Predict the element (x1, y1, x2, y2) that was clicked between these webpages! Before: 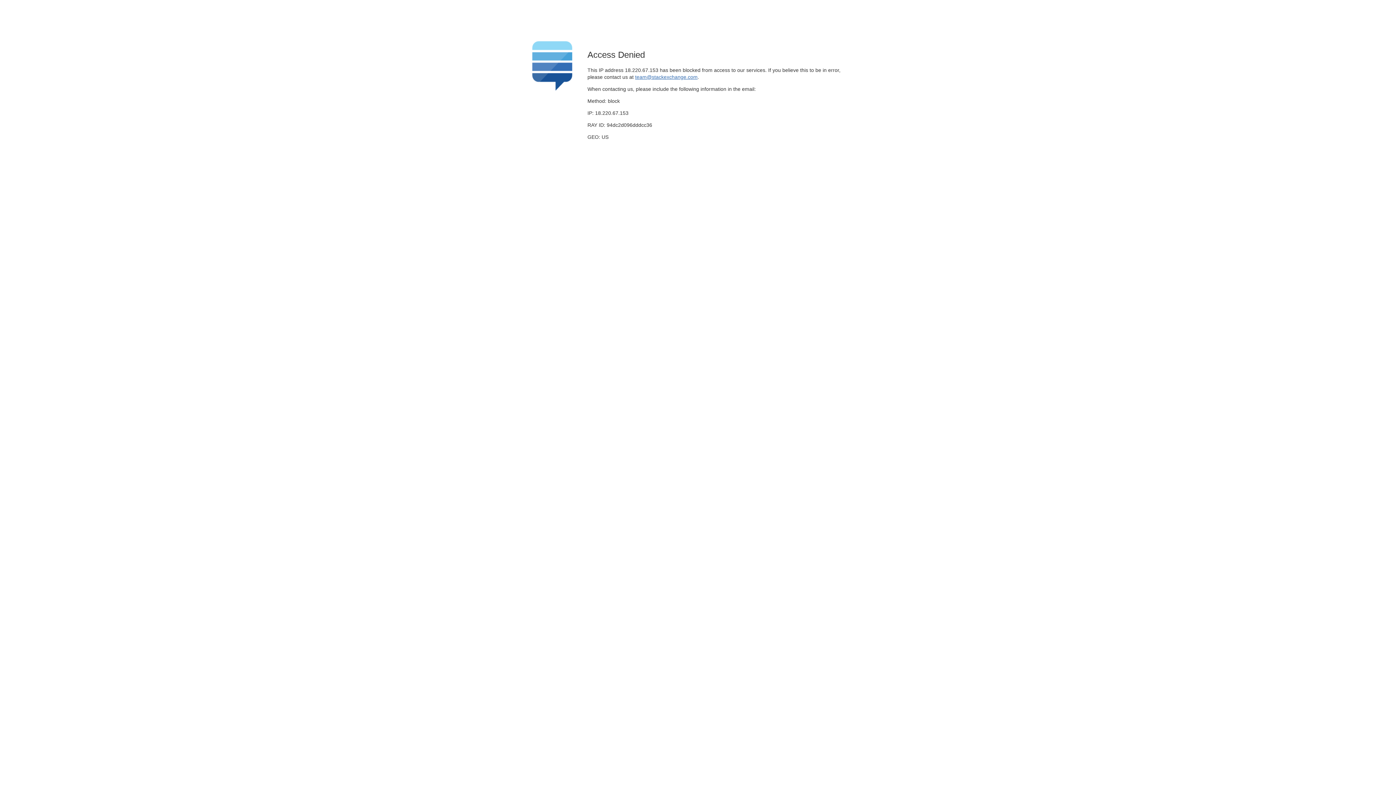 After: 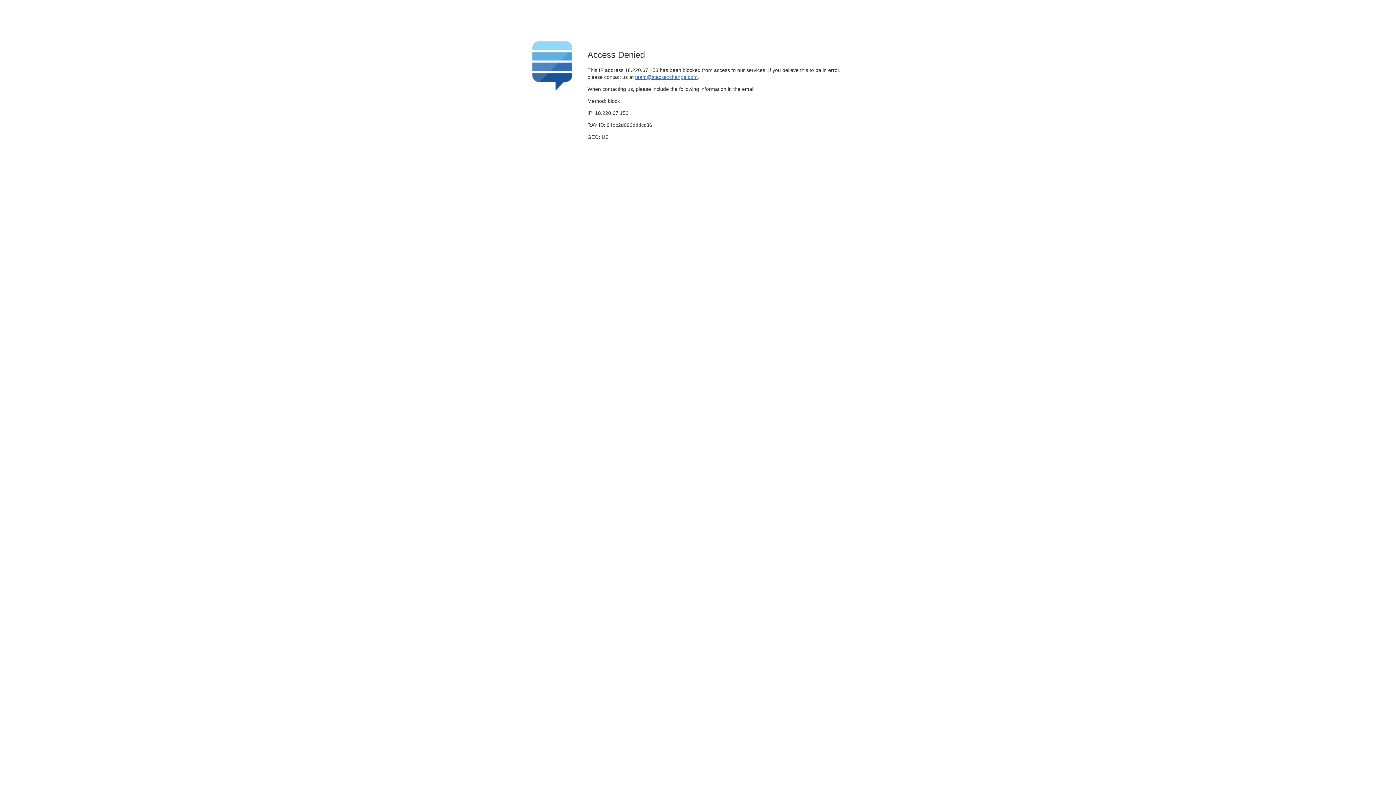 Action: label: team@stackexchange.com bbox: (635, 74, 697, 79)